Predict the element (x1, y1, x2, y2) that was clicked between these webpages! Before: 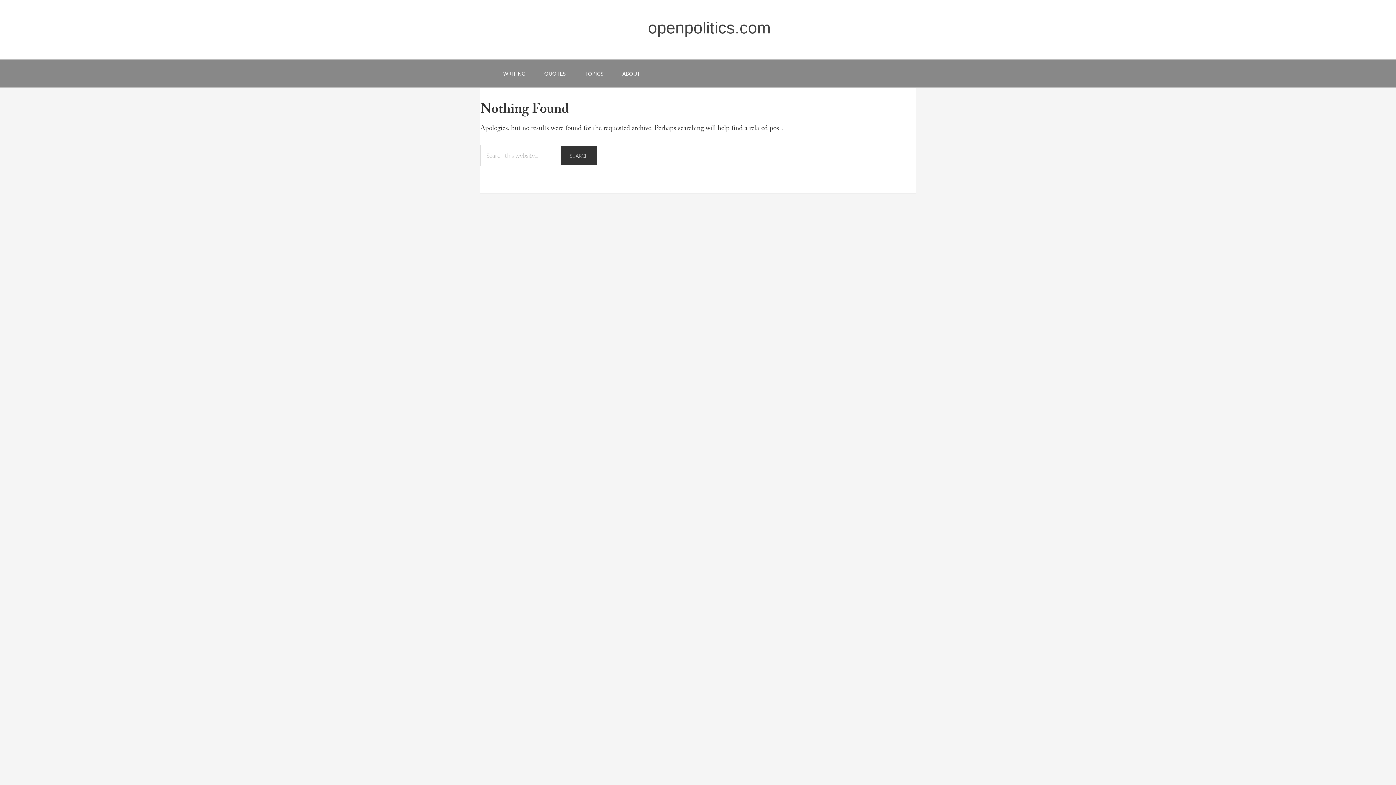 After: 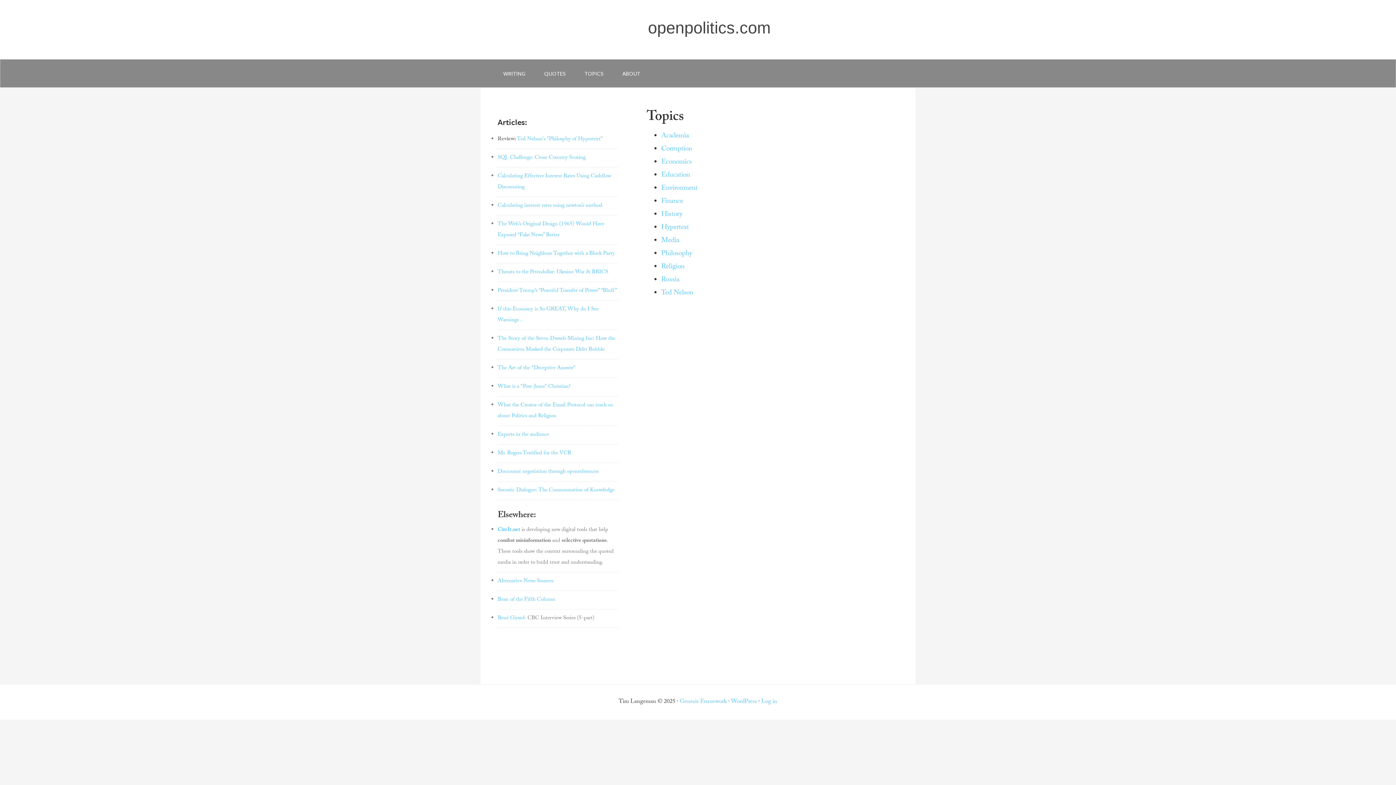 Action: label: TOPICS bbox: (576, 59, 612, 87)